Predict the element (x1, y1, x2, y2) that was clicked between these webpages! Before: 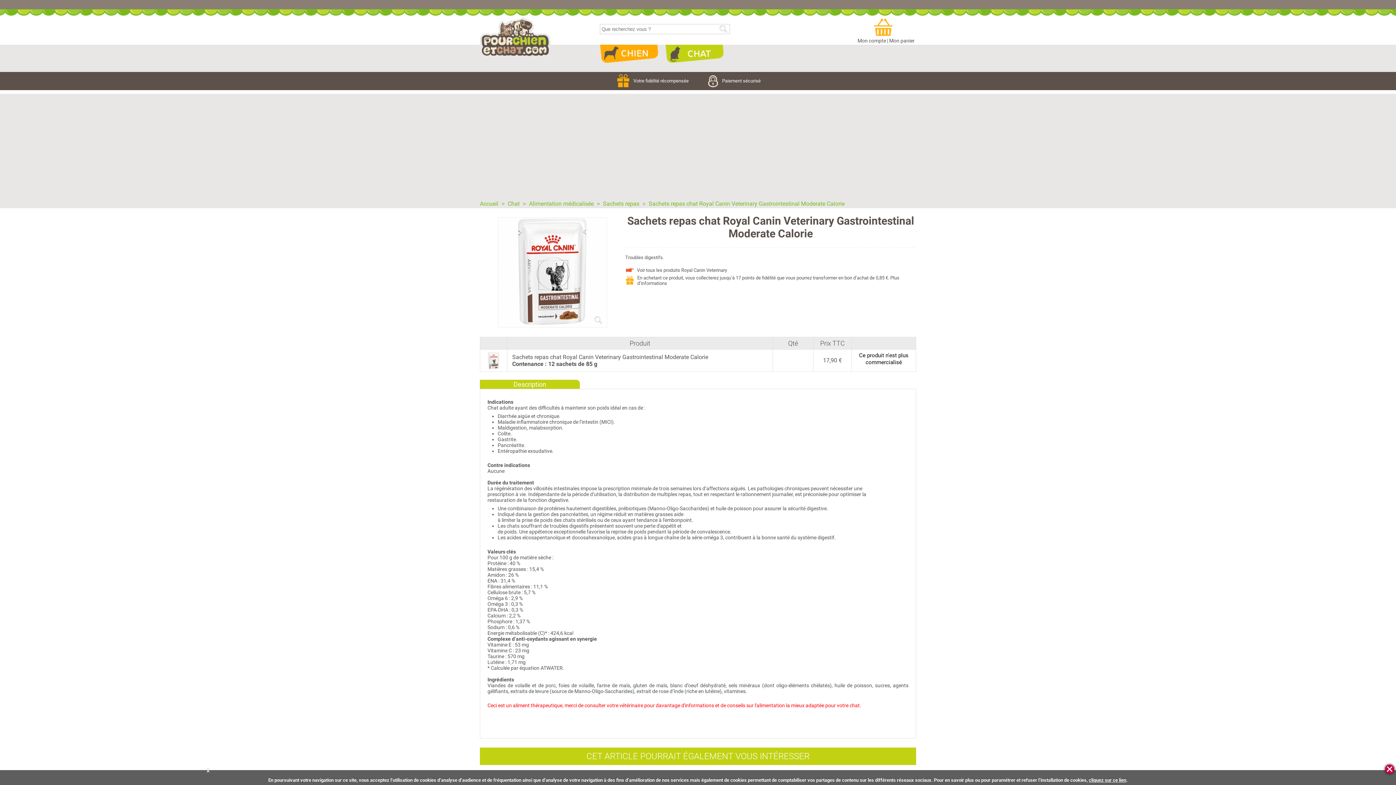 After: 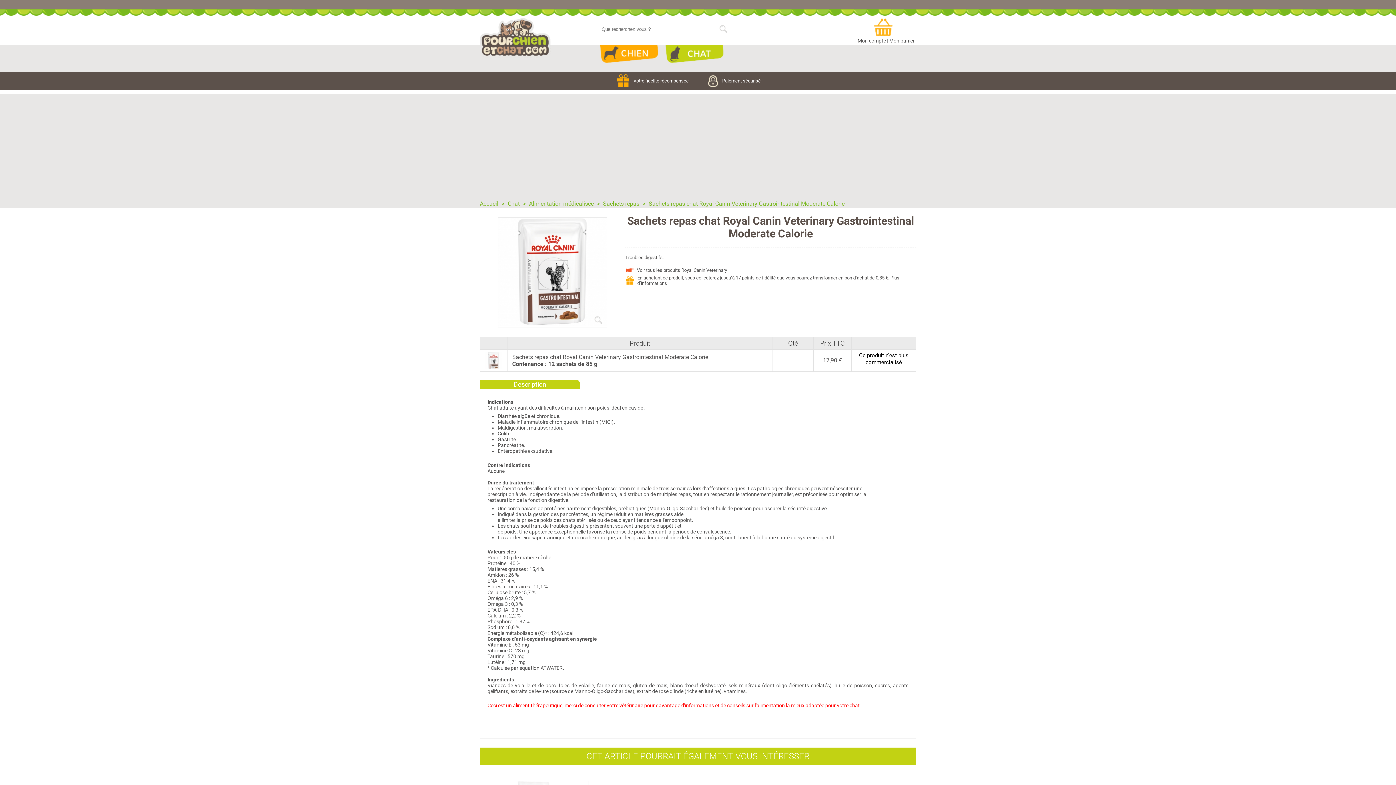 Action: bbox: (1385, 764, 1394, 774) label: X